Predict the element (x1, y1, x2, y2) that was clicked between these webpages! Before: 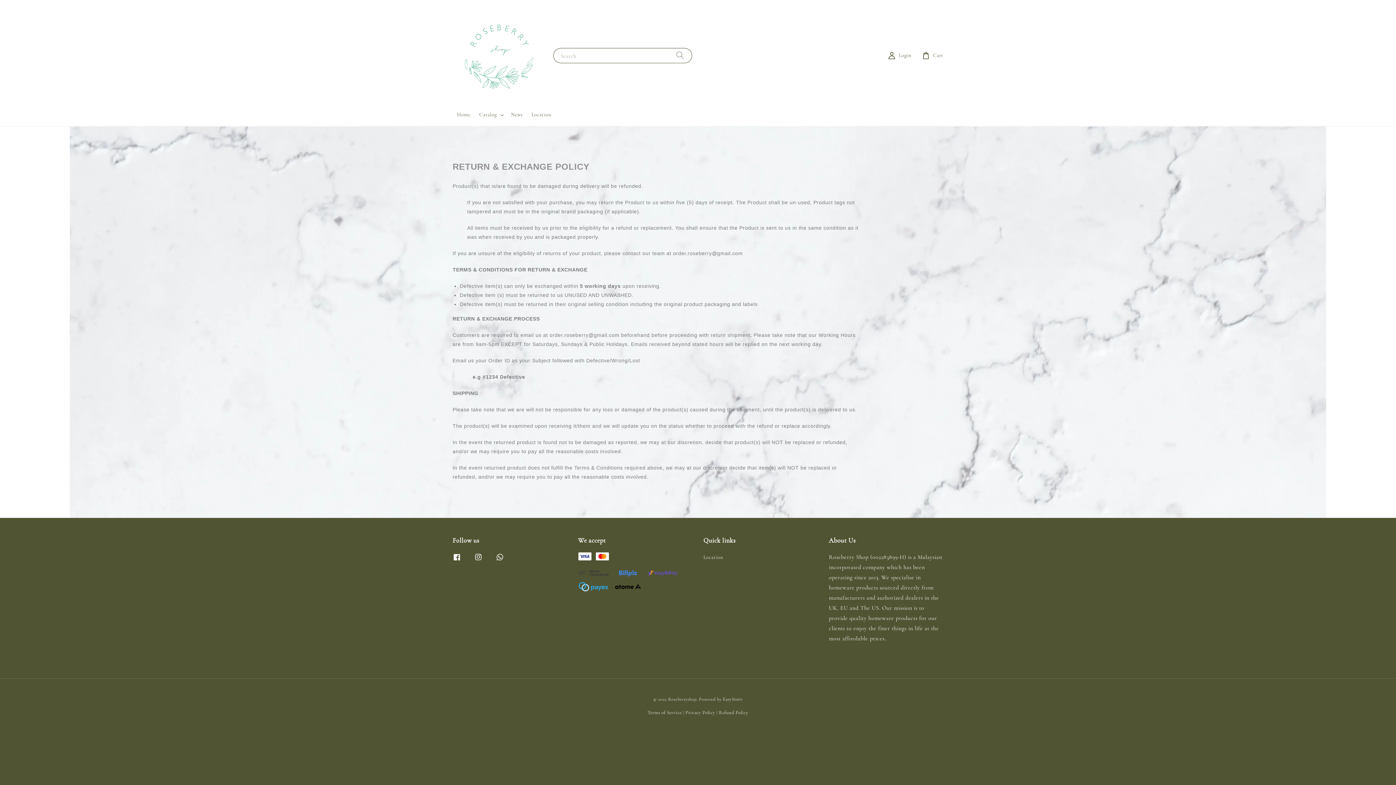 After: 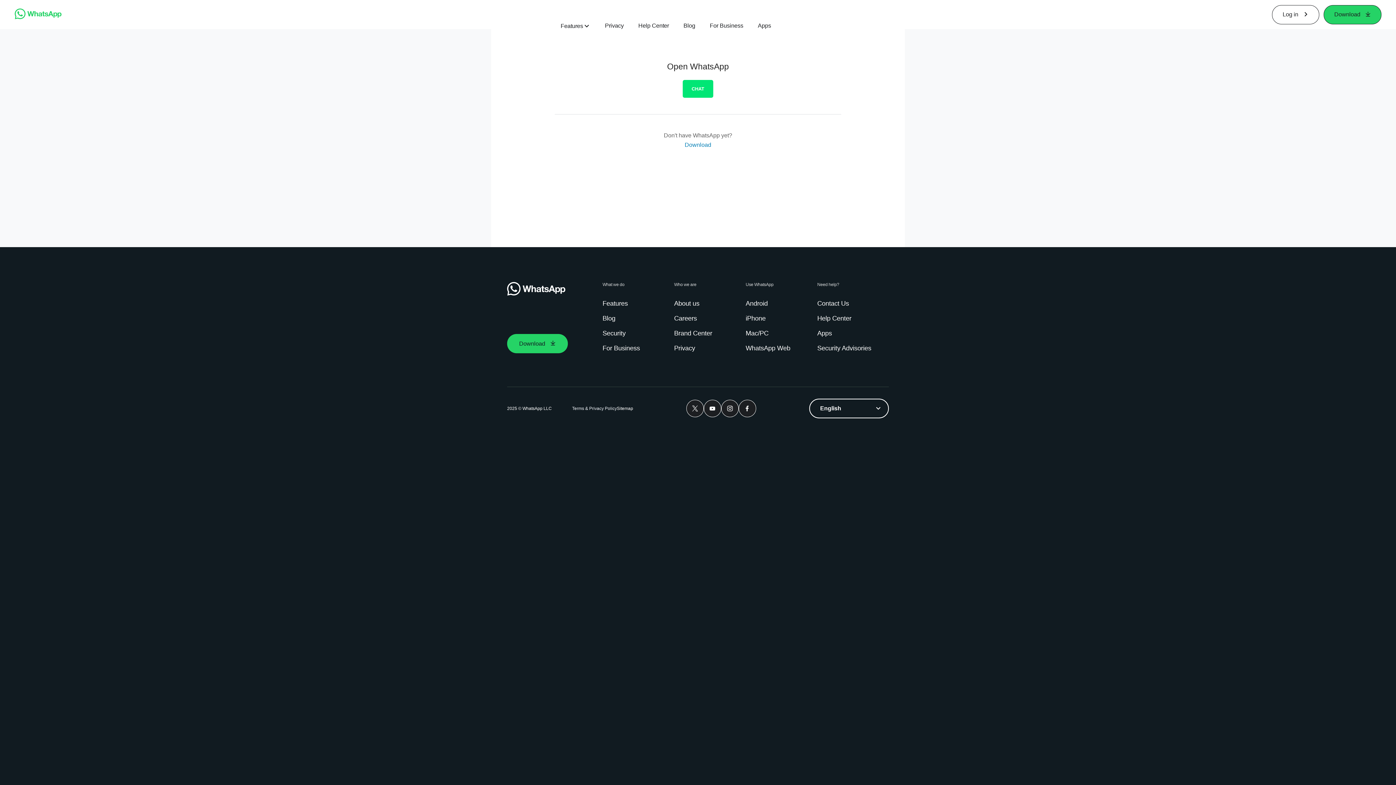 Action: bbox: (492, 549, 508, 565)